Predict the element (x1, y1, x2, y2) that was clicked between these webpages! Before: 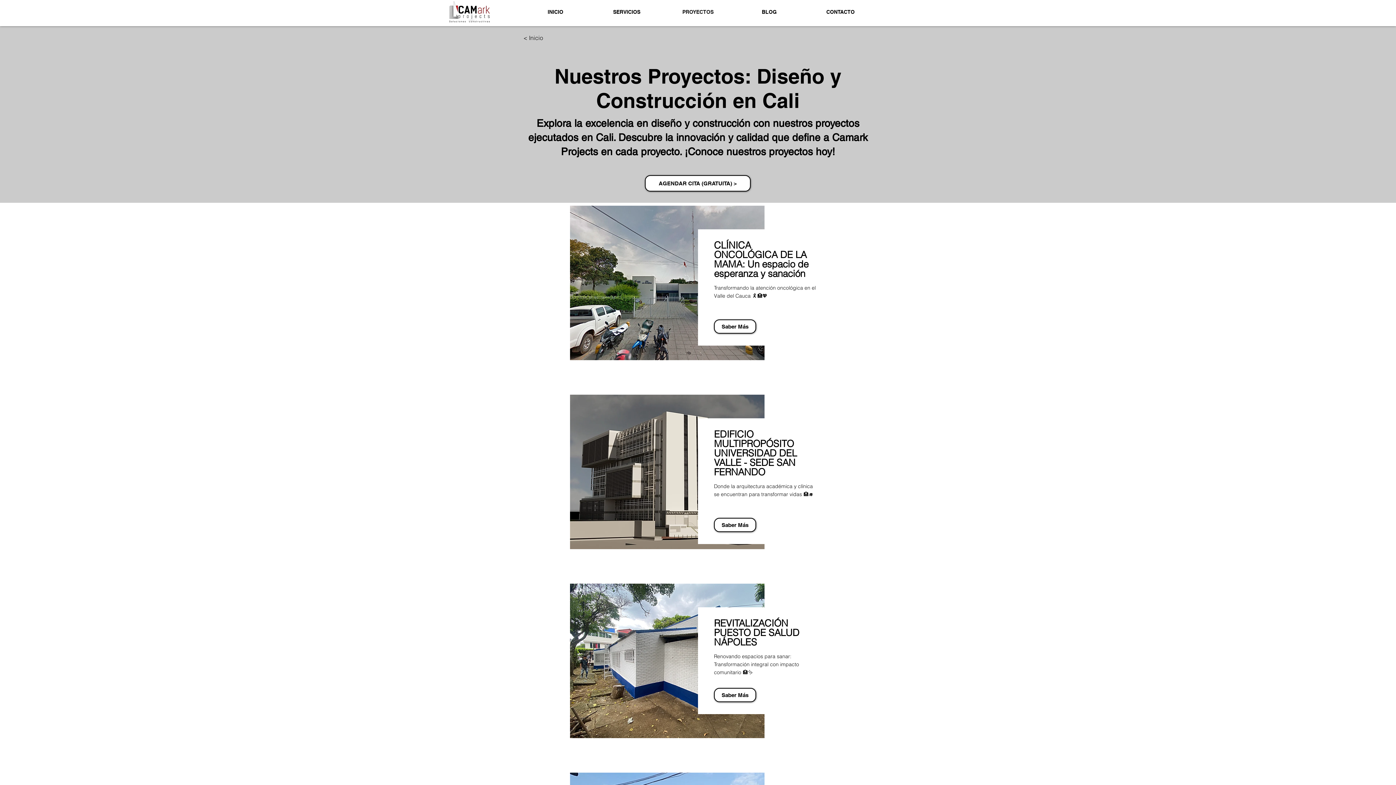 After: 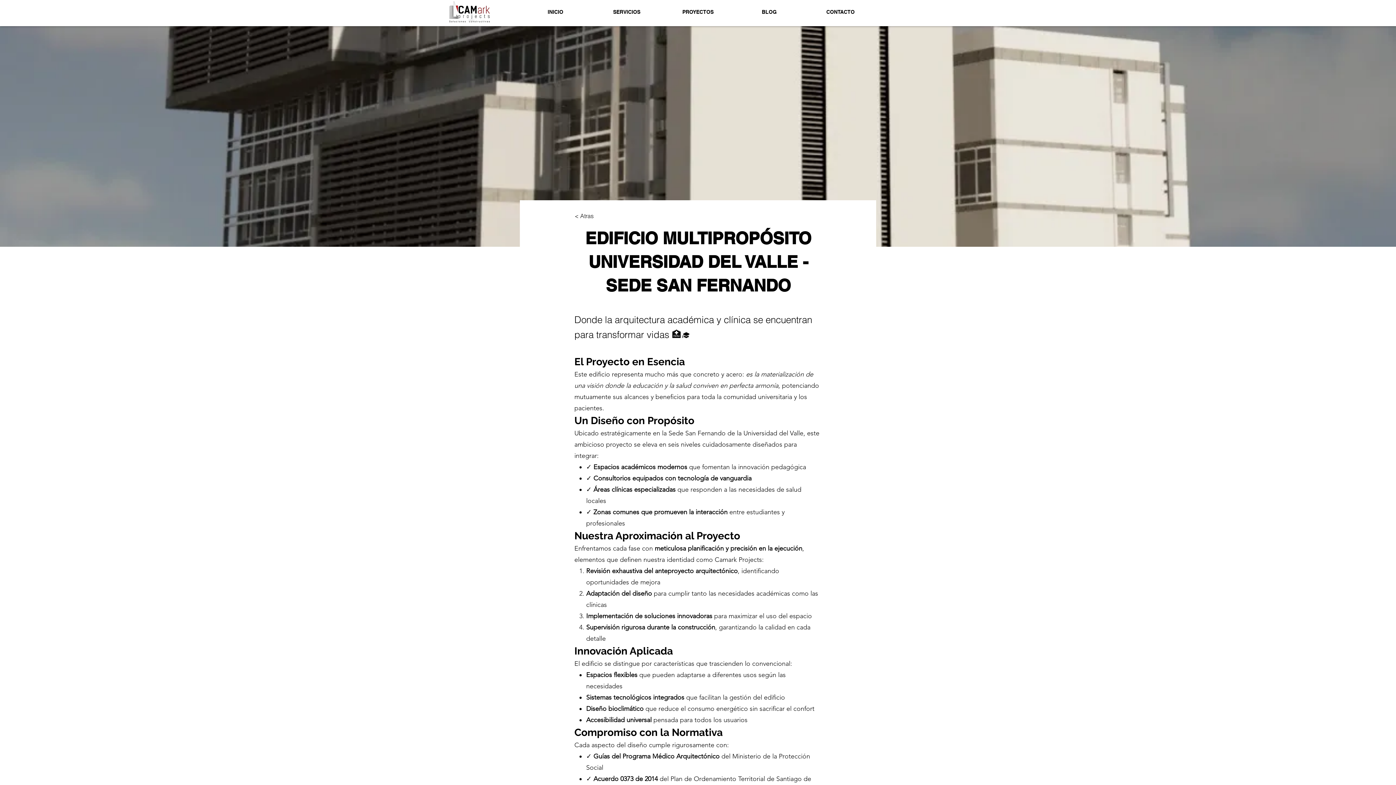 Action: bbox: (714, 518, 756, 532) label: Saber Más